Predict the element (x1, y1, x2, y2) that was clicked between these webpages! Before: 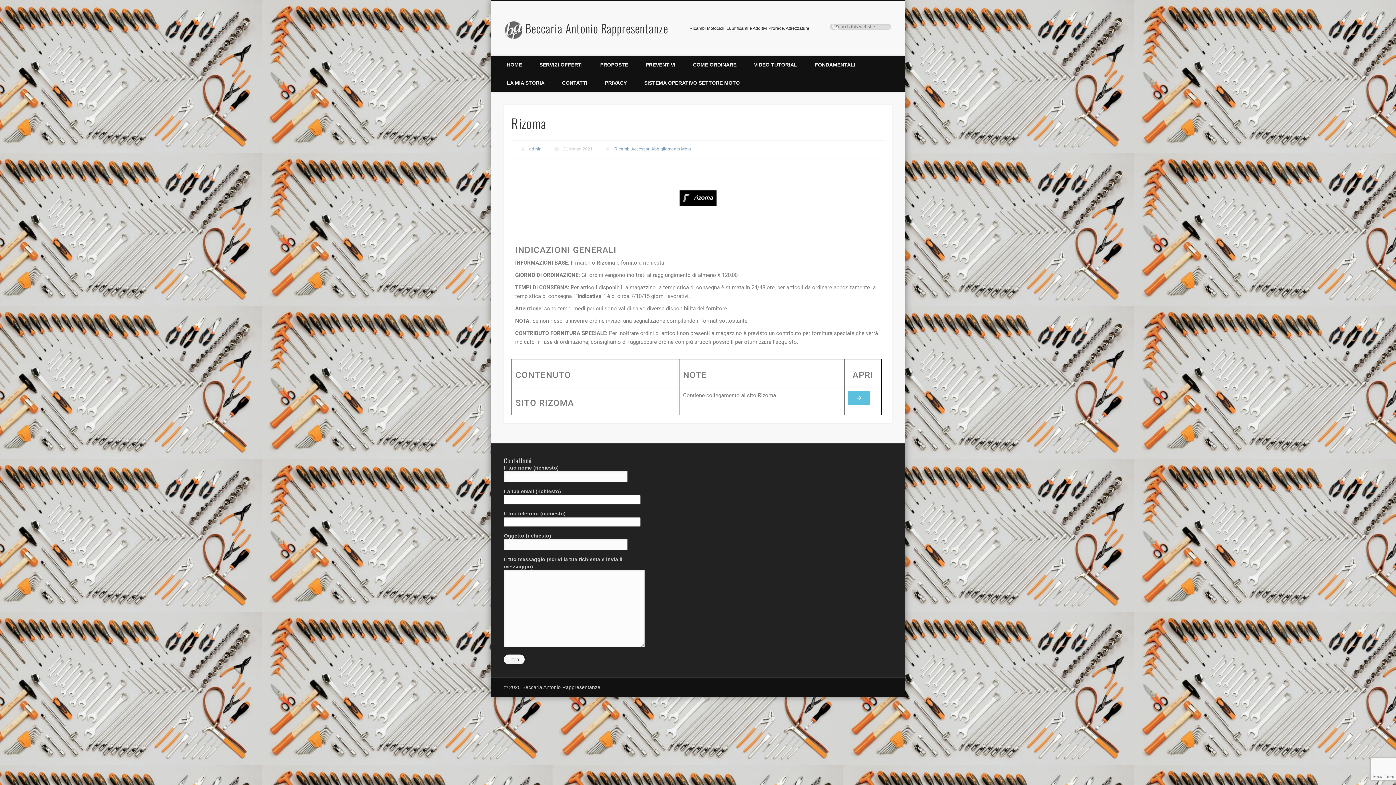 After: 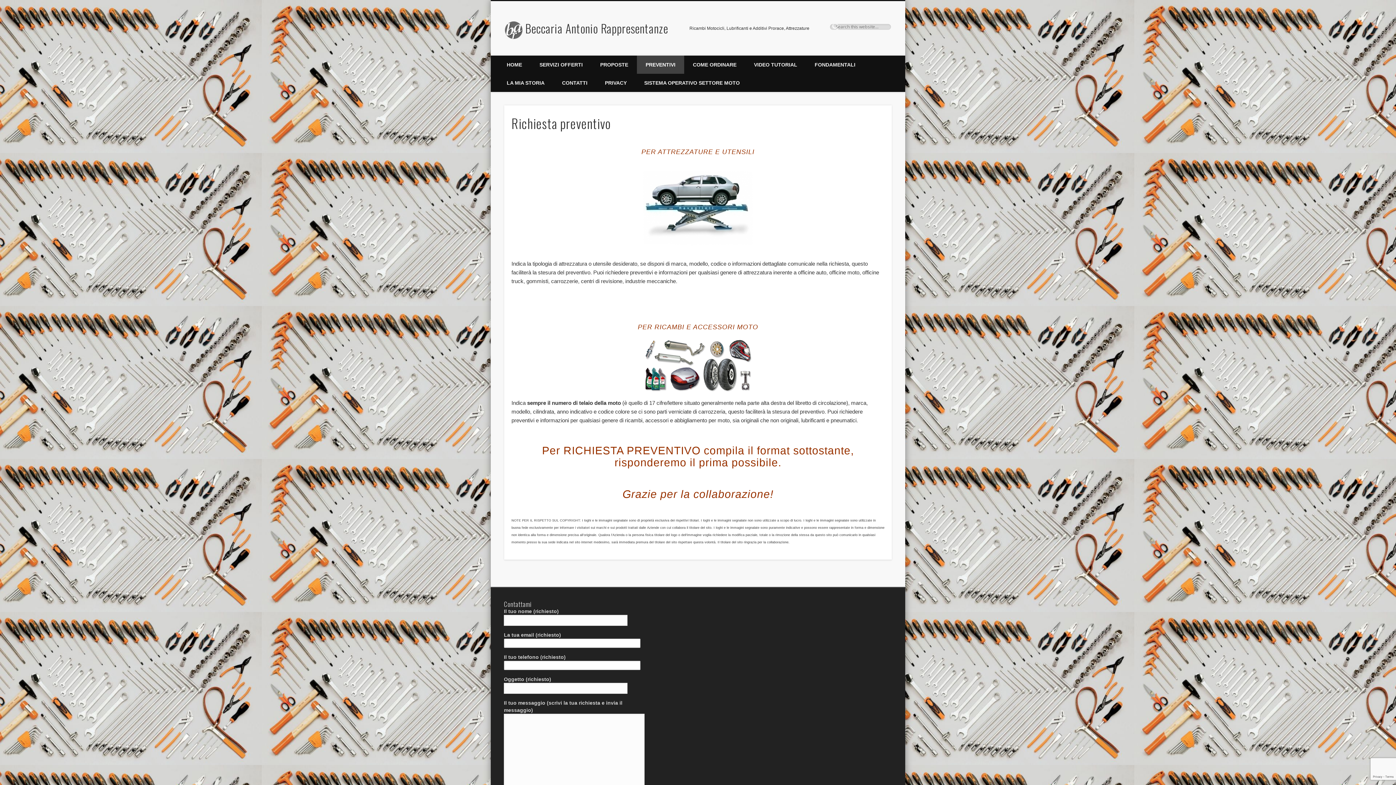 Action: bbox: (637, 55, 684, 73) label: PREVENTIVI